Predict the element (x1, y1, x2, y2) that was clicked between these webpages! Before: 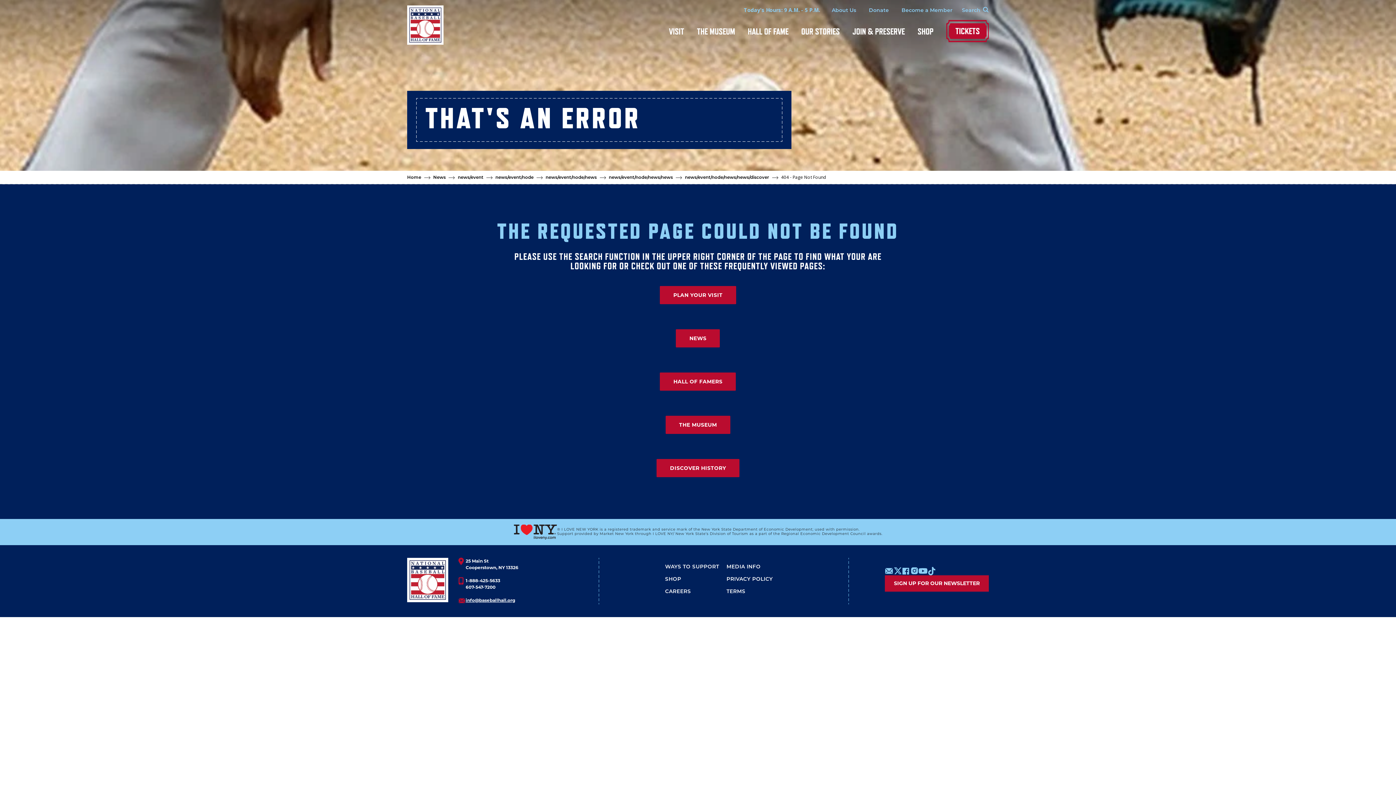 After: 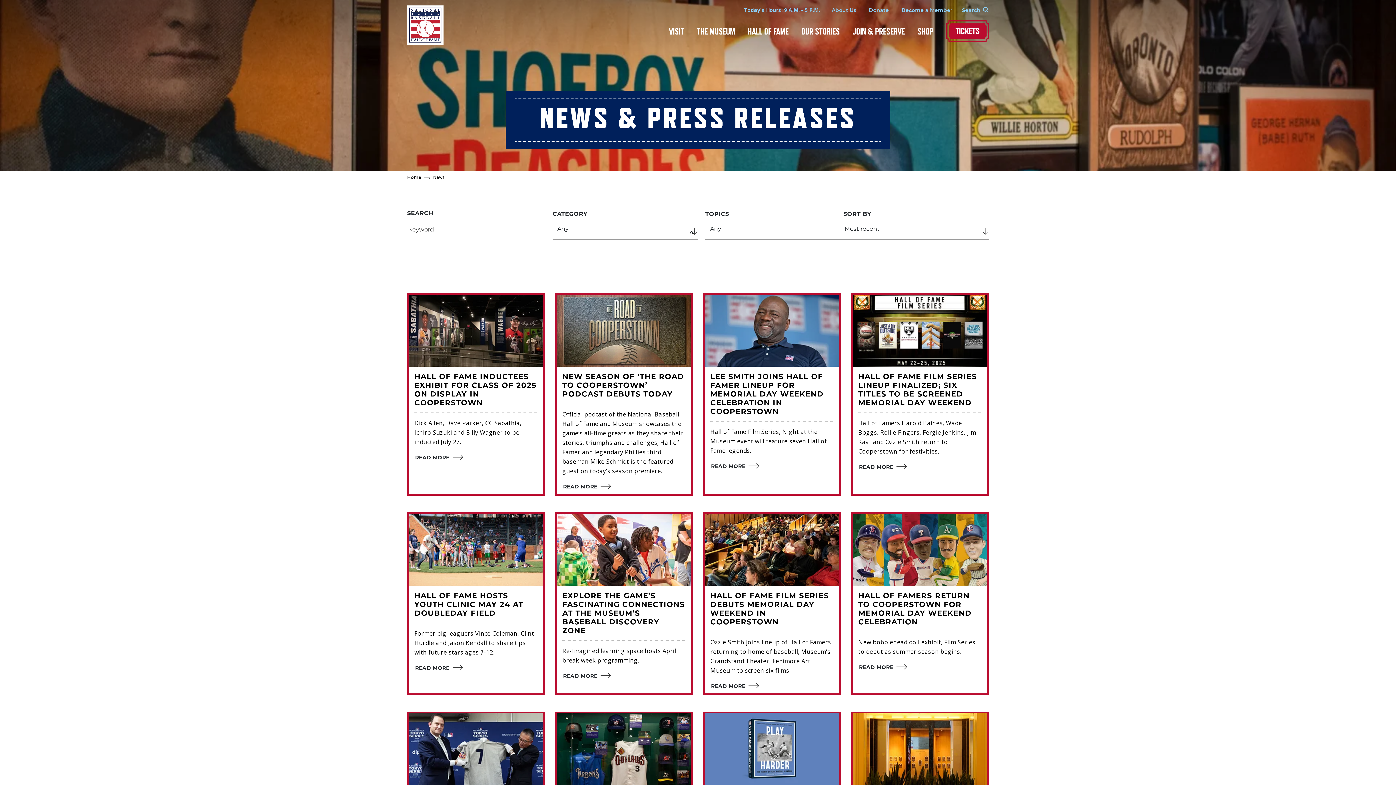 Action: bbox: (676, 329, 720, 347) label: NEWS